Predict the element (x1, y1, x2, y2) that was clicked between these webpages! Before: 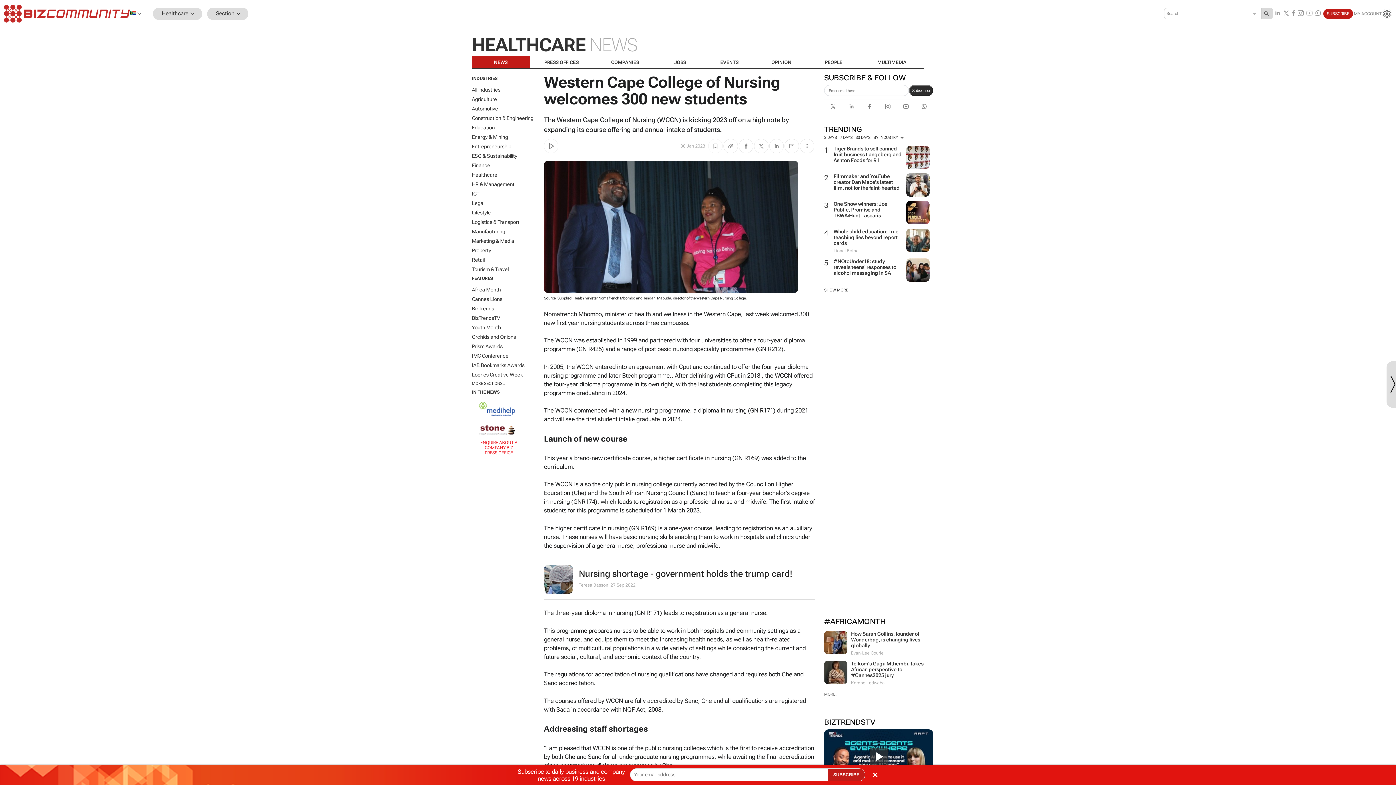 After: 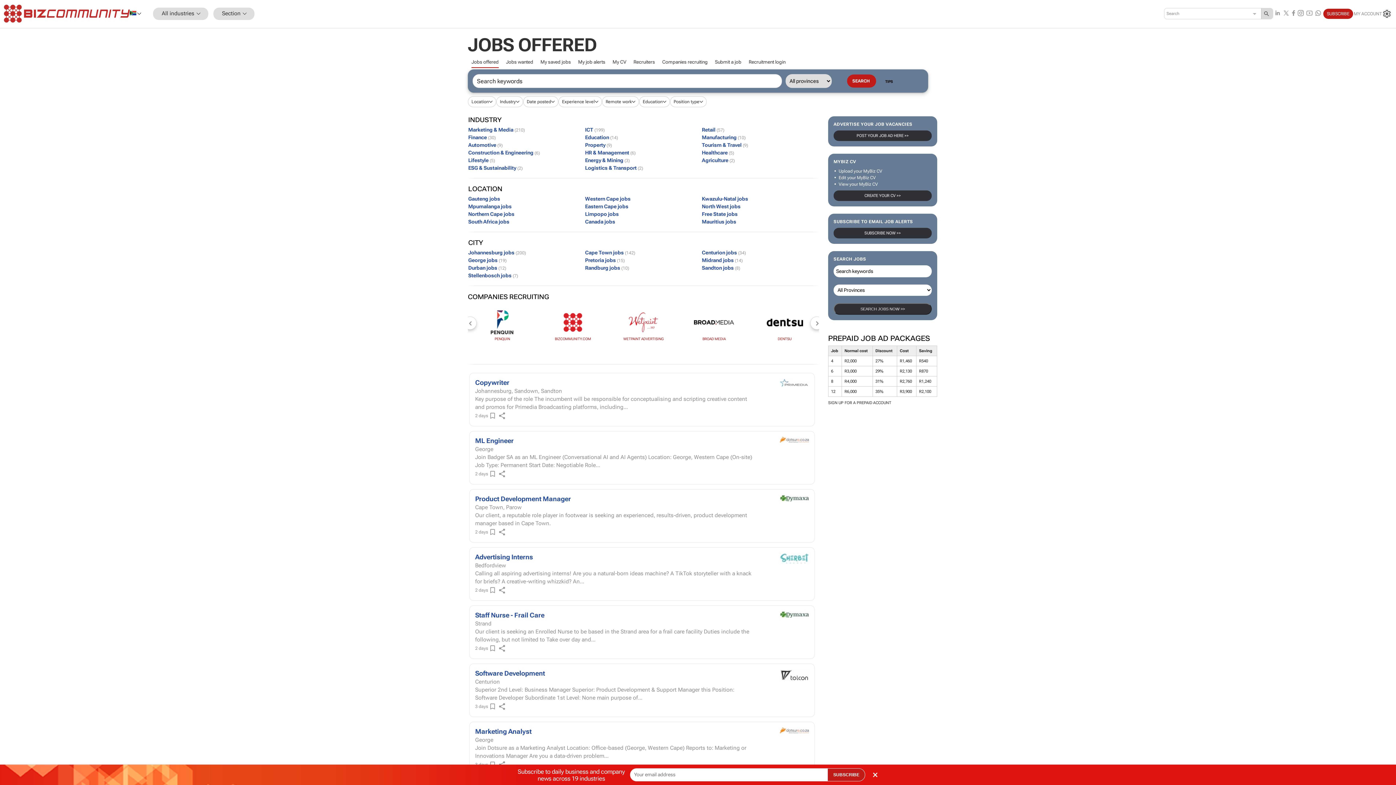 Action: label: JOBS bbox: (657, 56, 703, 68)